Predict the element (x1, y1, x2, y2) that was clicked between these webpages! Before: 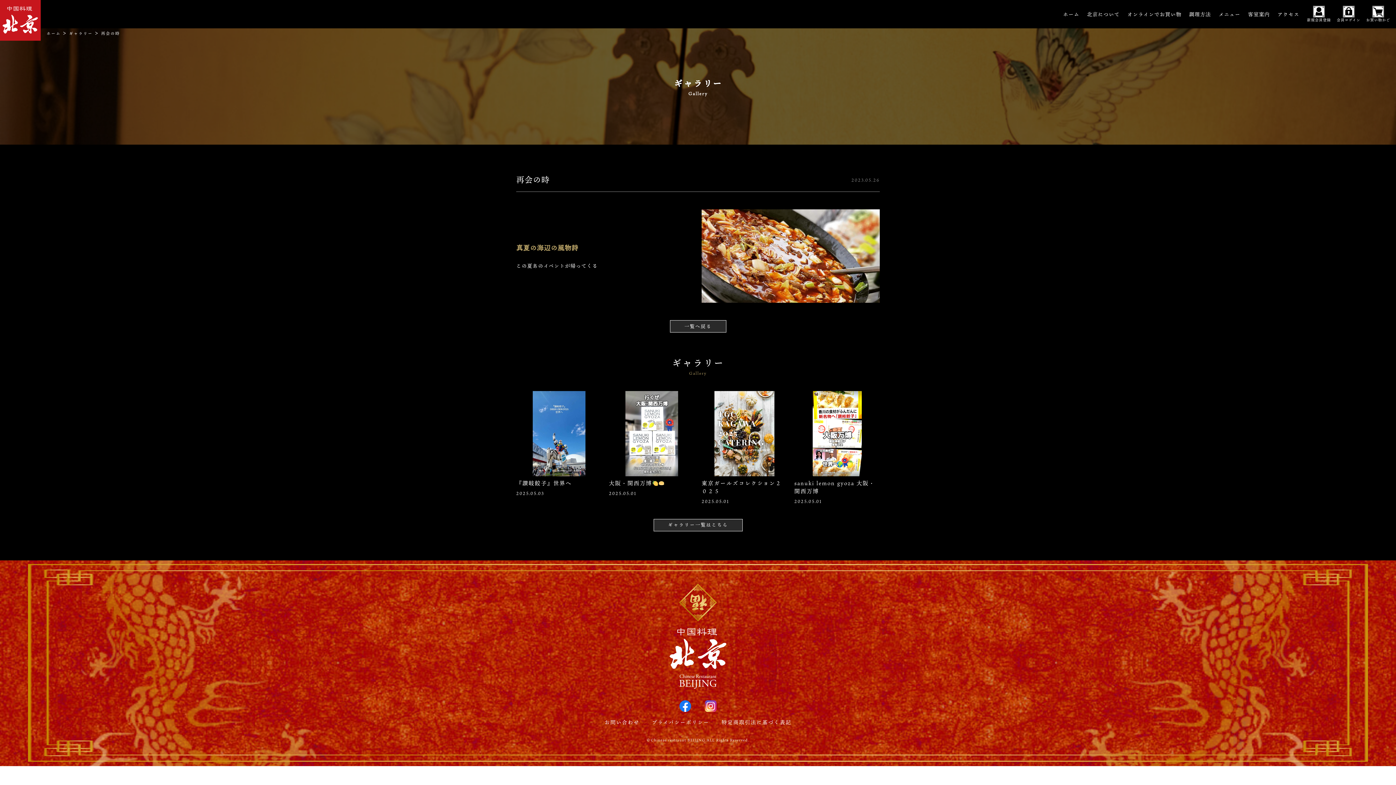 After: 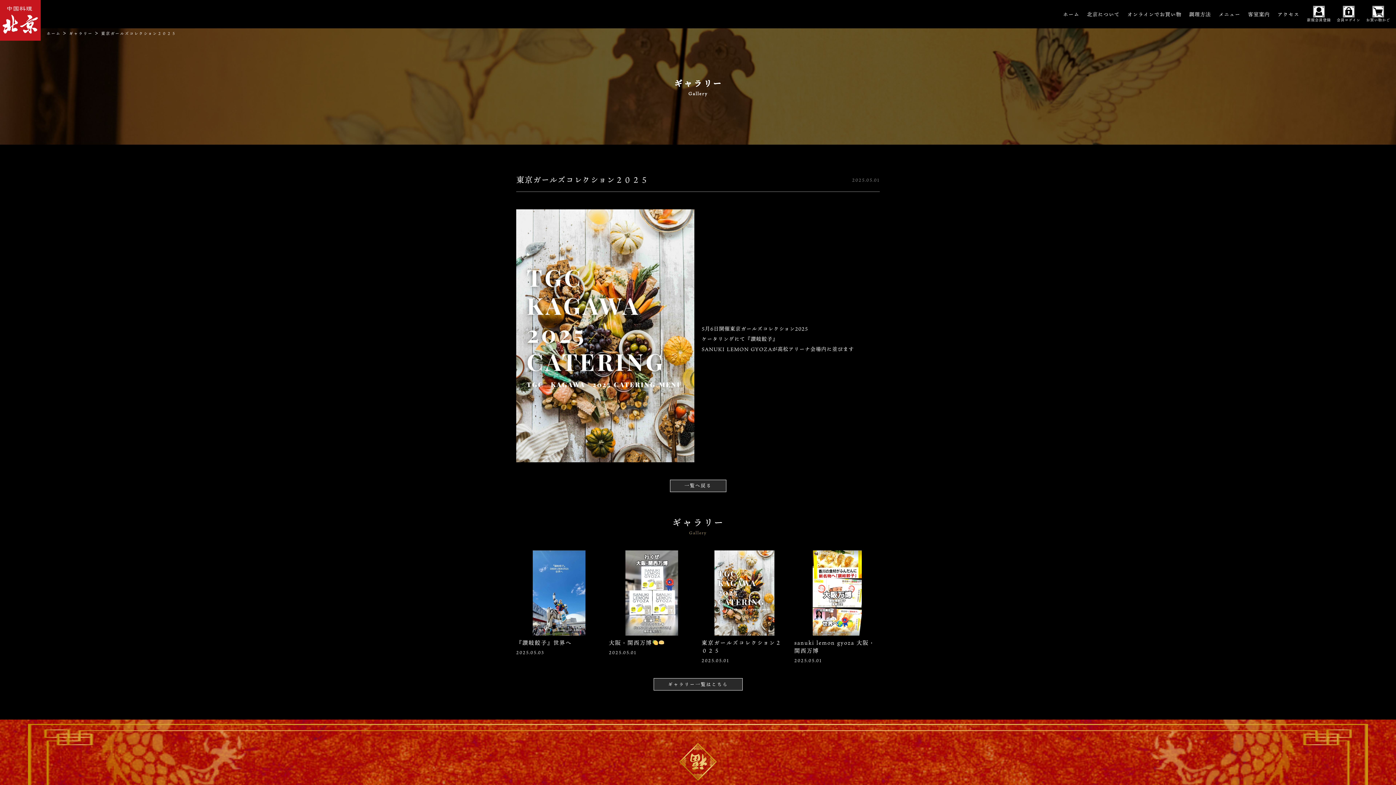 Action: label: 東京ガールズコレクション２０２５ bbox: (701, 479, 787, 495)